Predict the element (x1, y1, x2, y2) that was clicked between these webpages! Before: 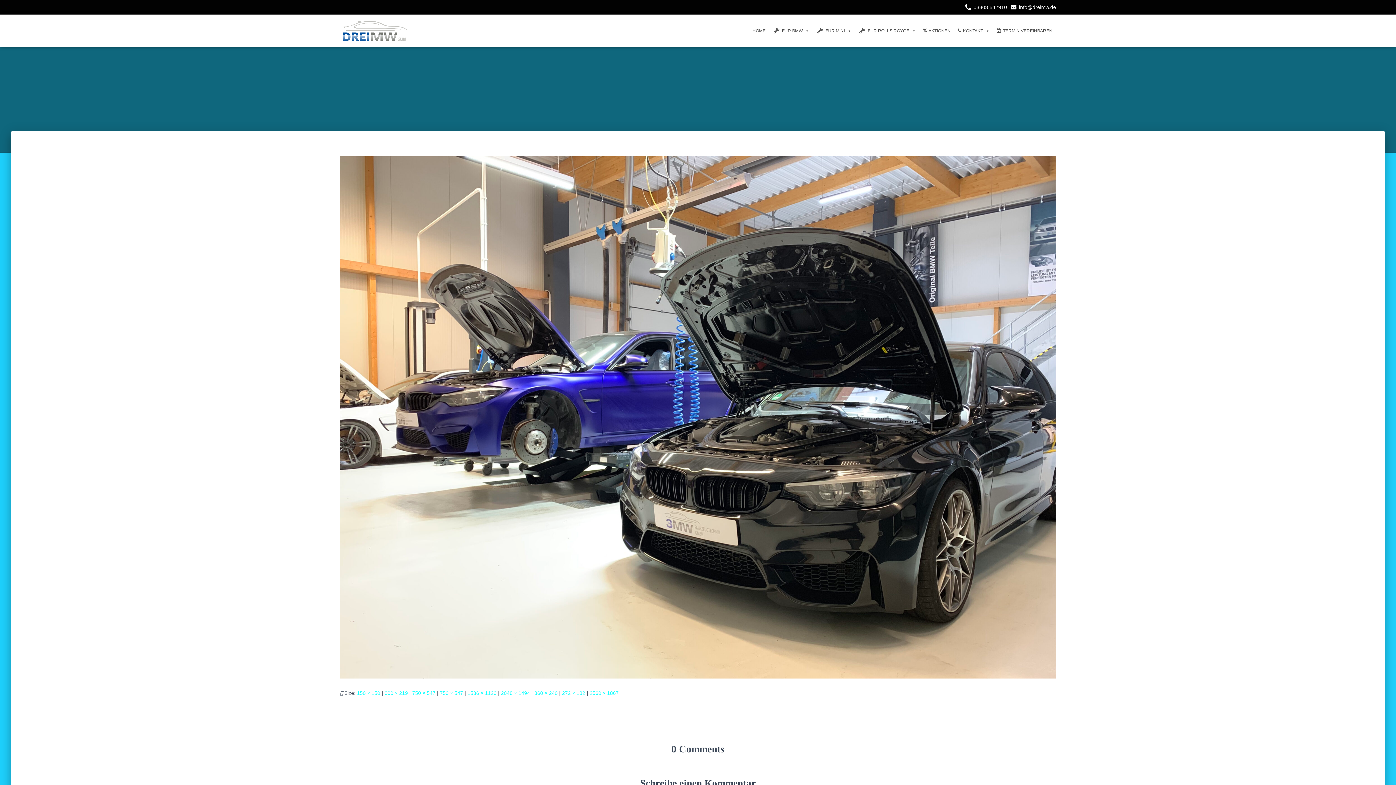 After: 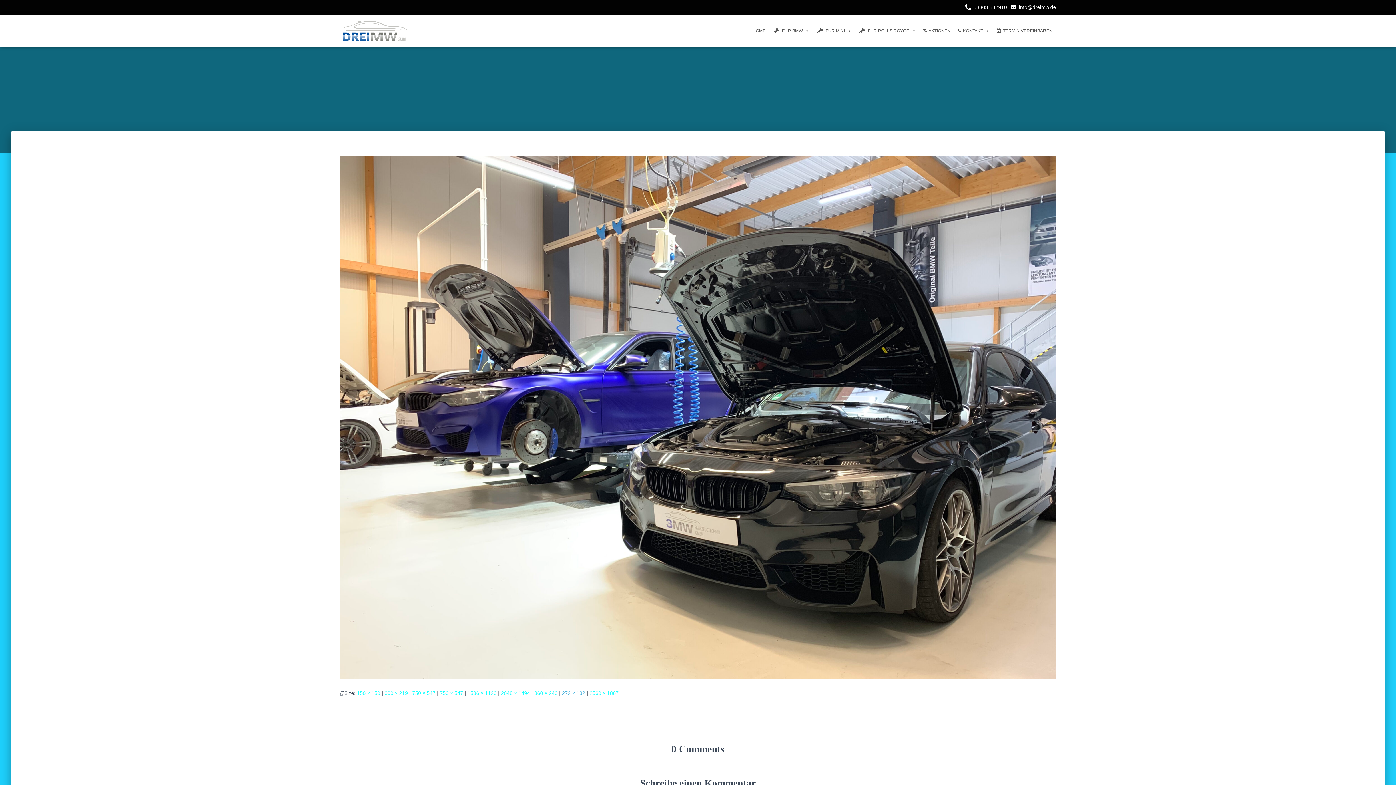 Action: bbox: (562, 690, 585, 696) label: 272 × 182